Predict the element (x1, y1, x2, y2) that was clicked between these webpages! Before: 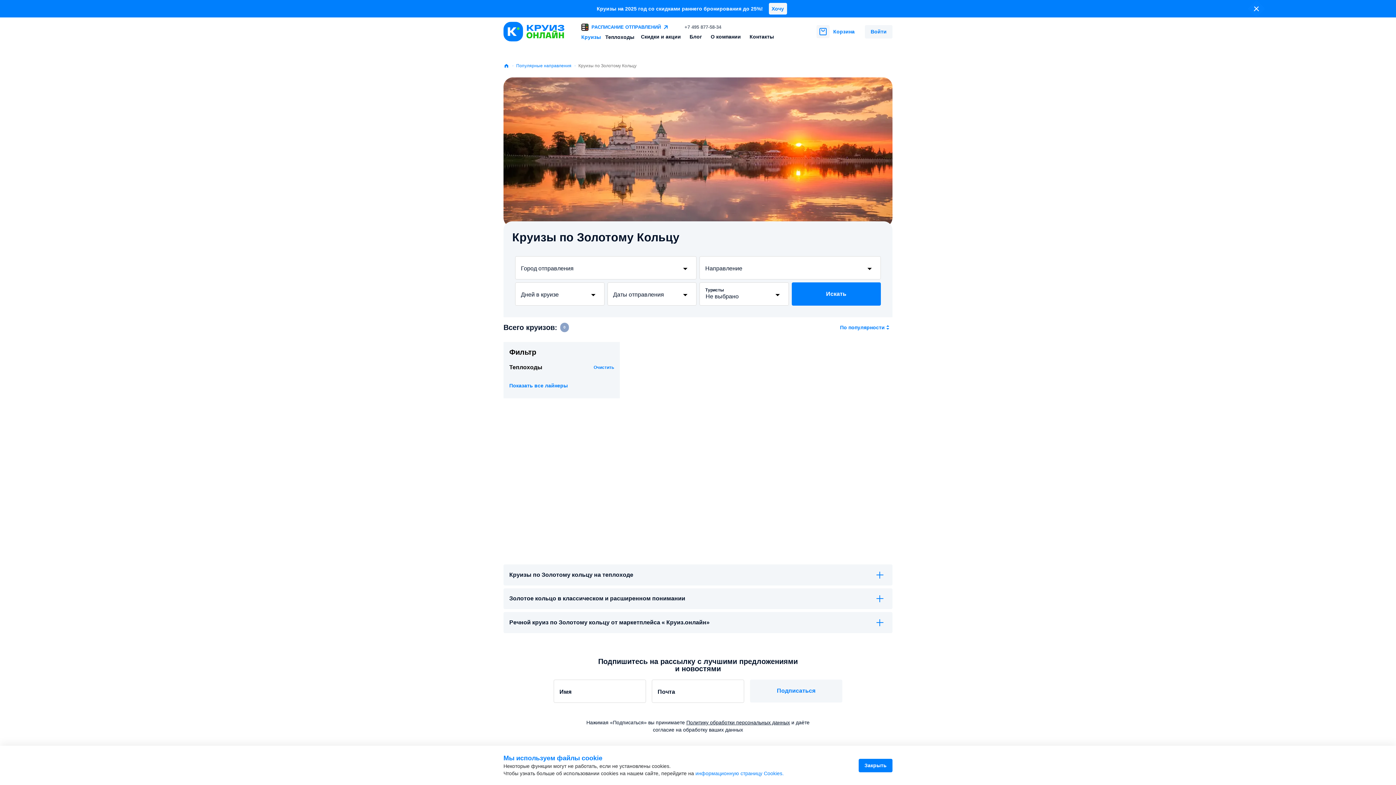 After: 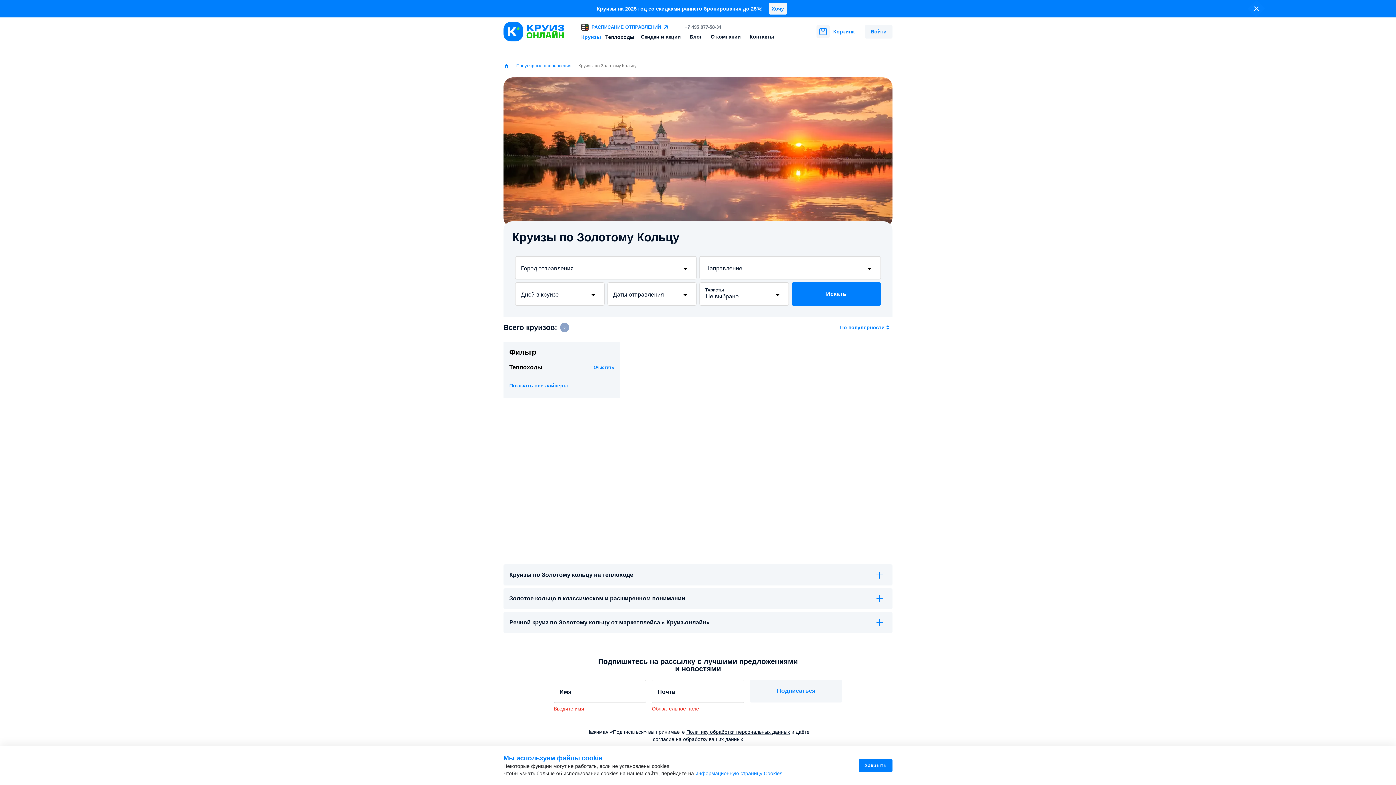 Action: label: Подписаться bbox: (750, 679, 842, 702)